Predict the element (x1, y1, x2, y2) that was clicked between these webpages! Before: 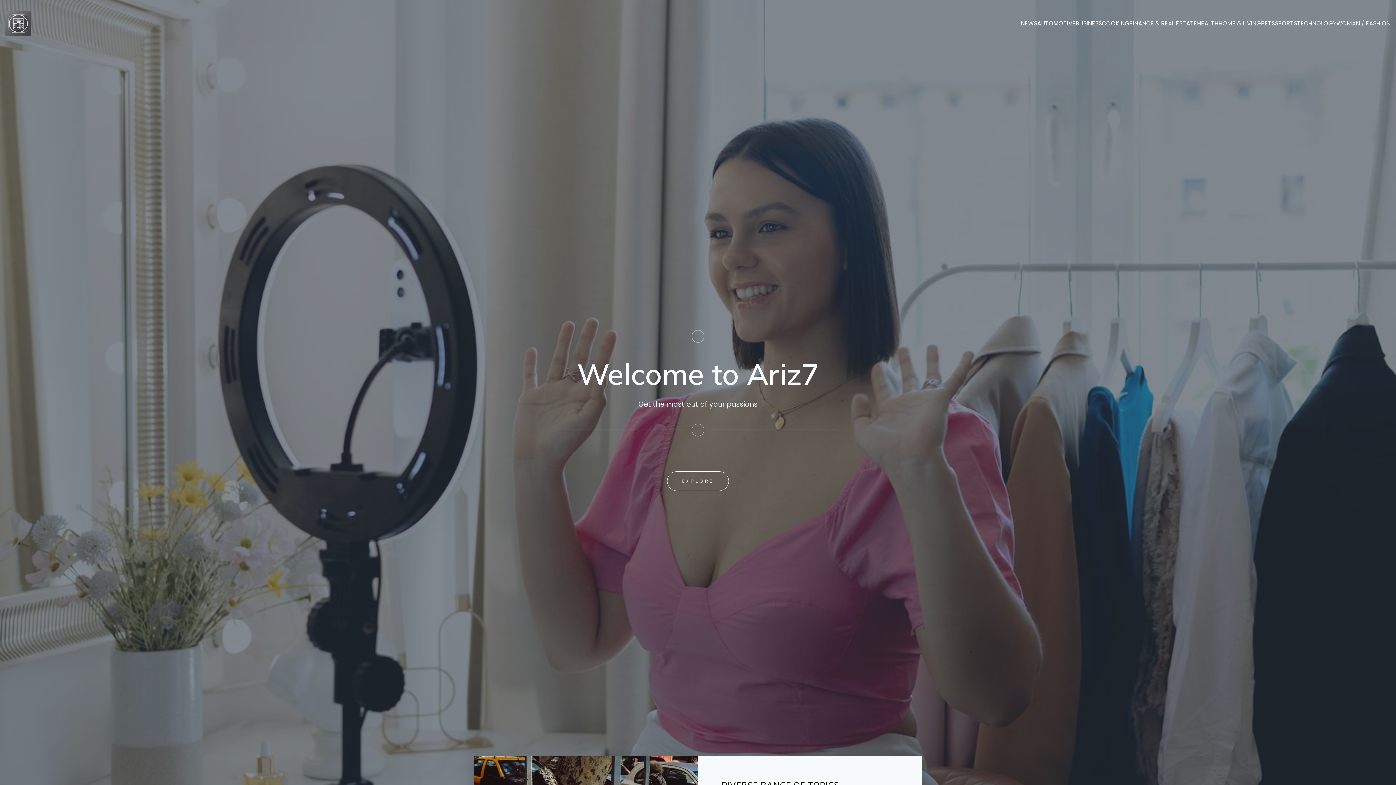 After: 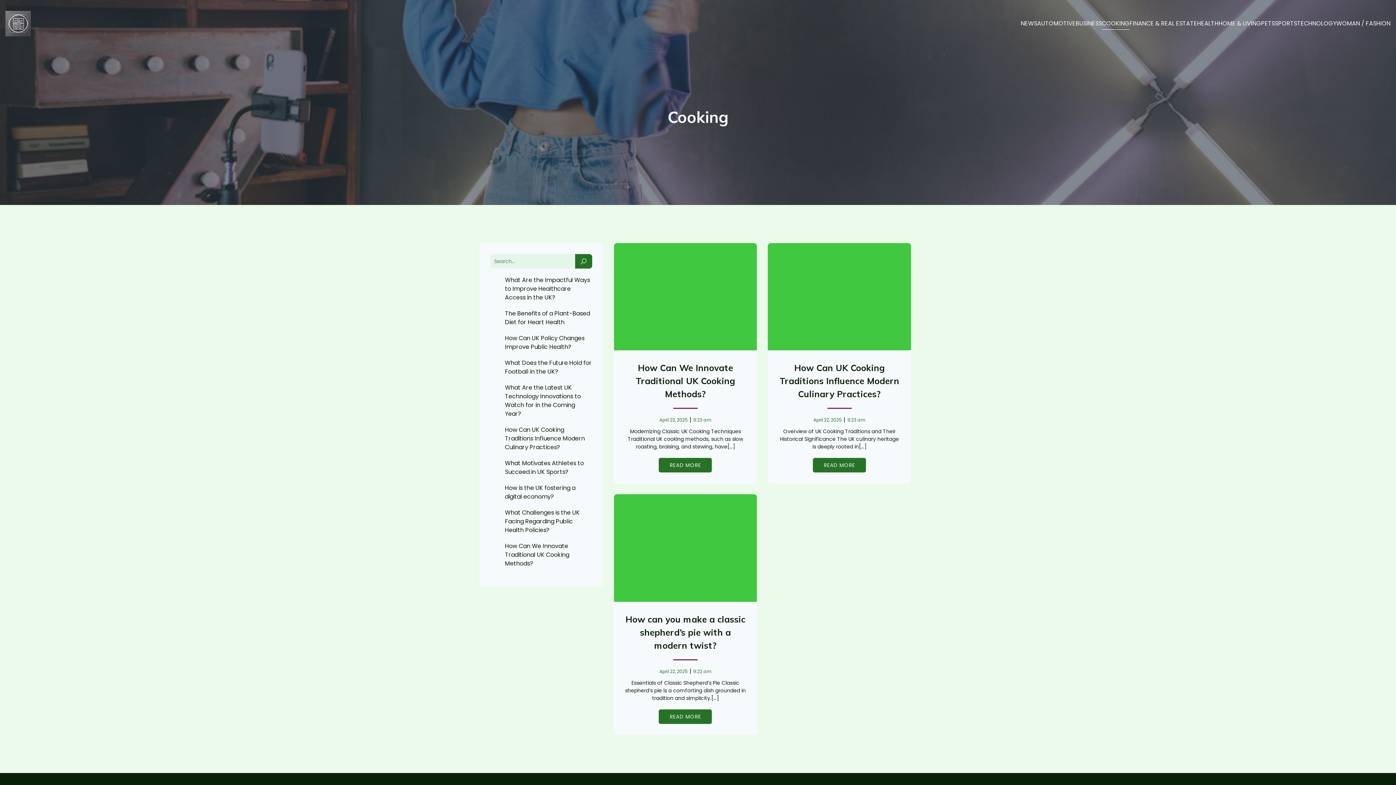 Action: label: COOKING bbox: (1102, 17, 1129, 29)